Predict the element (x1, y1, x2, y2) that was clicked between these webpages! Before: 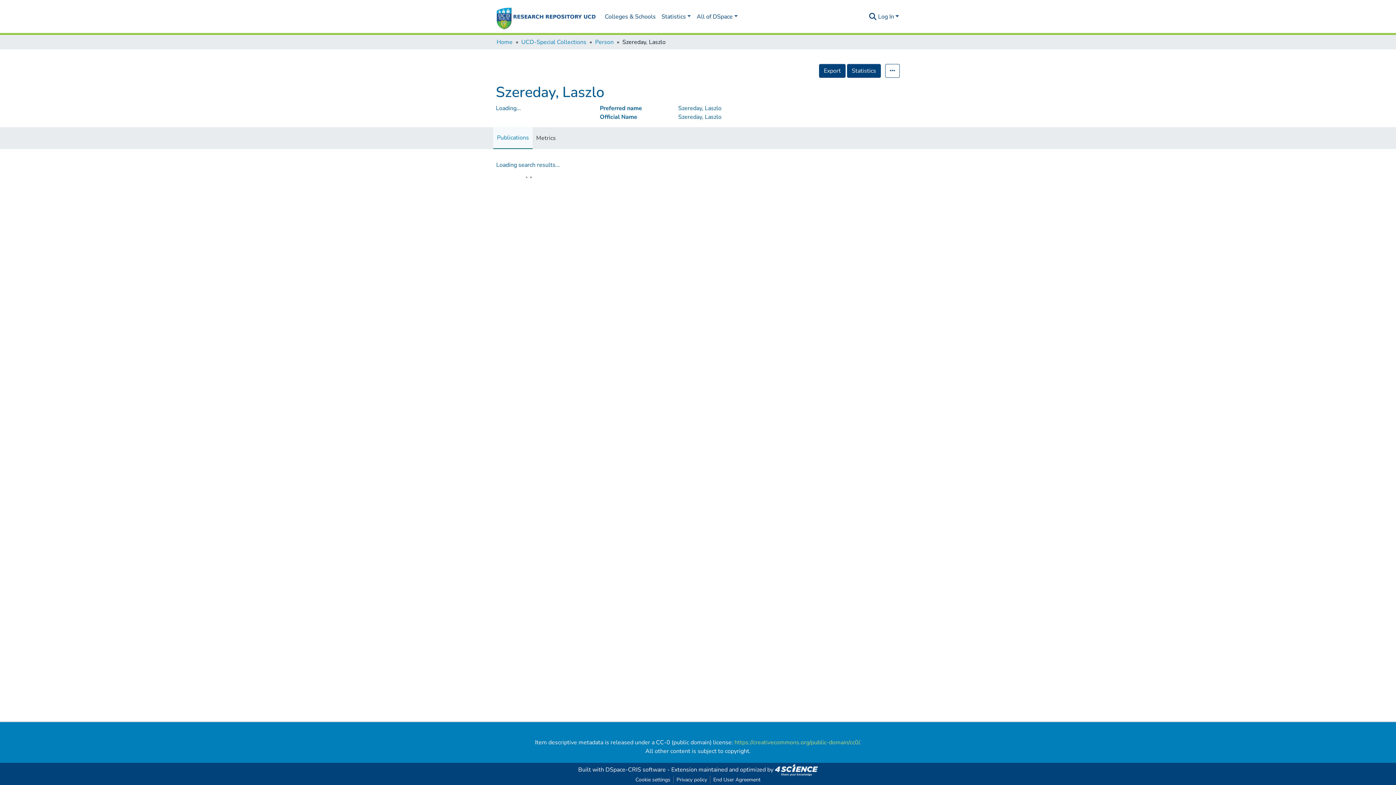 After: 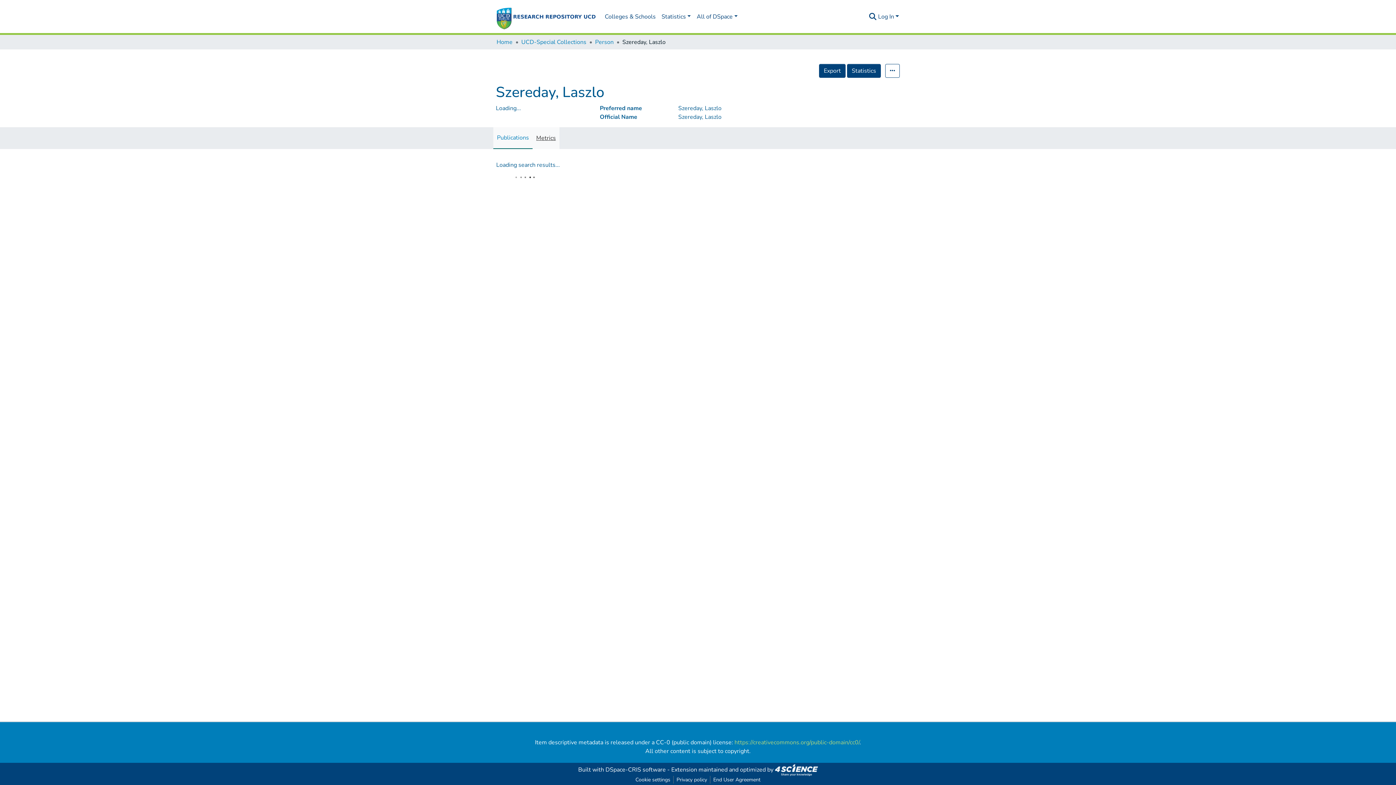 Action: bbox: (532, 127, 559, 149) label: Metrics